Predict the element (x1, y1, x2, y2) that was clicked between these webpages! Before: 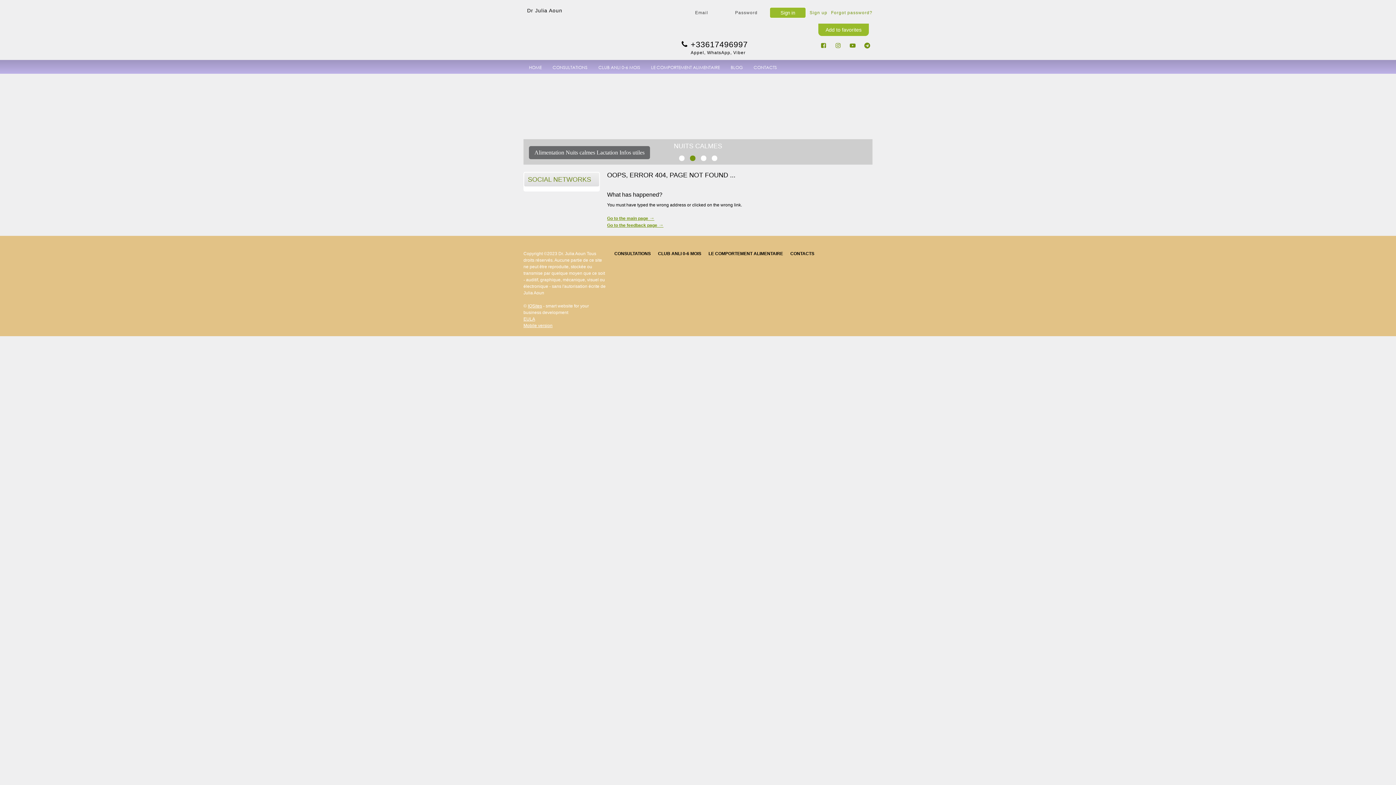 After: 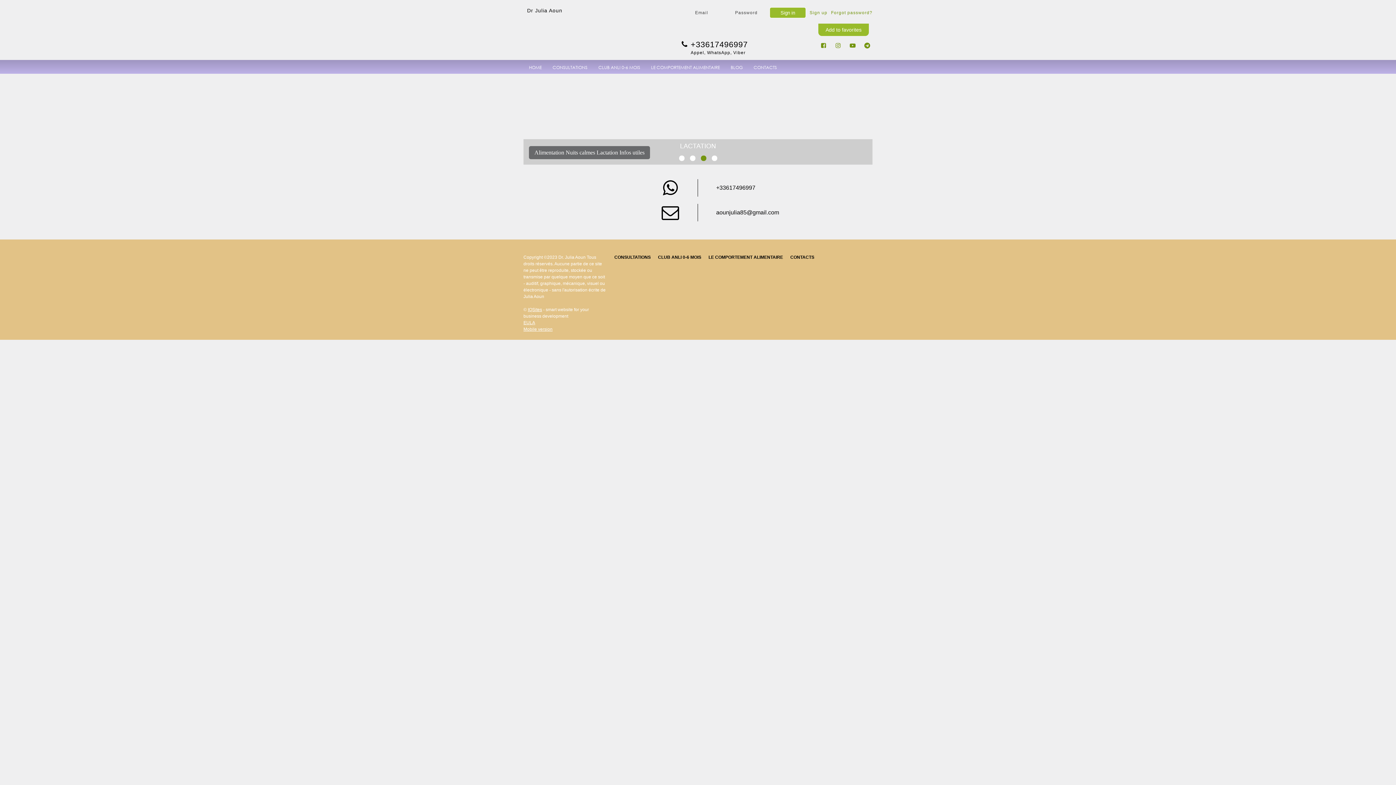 Action: bbox: (748, 60, 782, 75) label: CONTACTS